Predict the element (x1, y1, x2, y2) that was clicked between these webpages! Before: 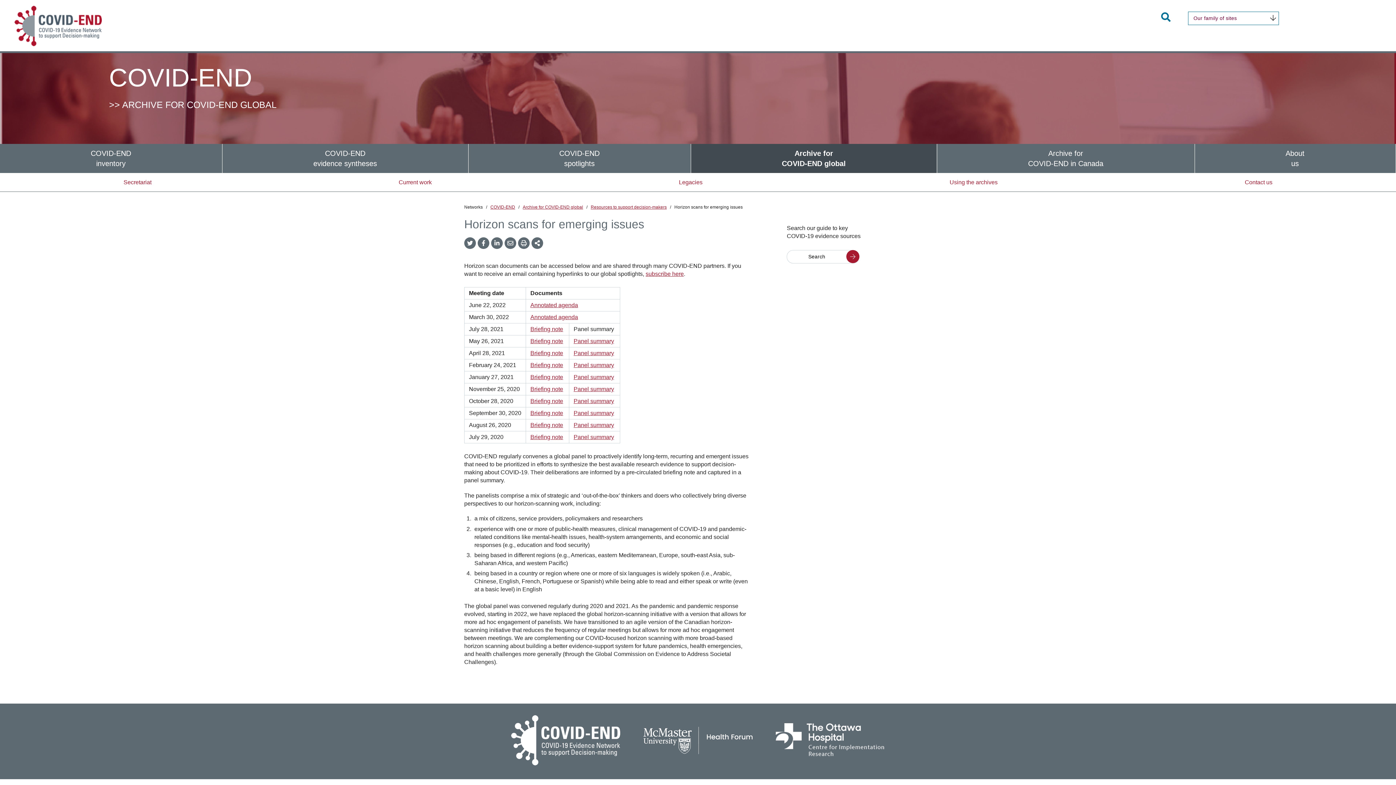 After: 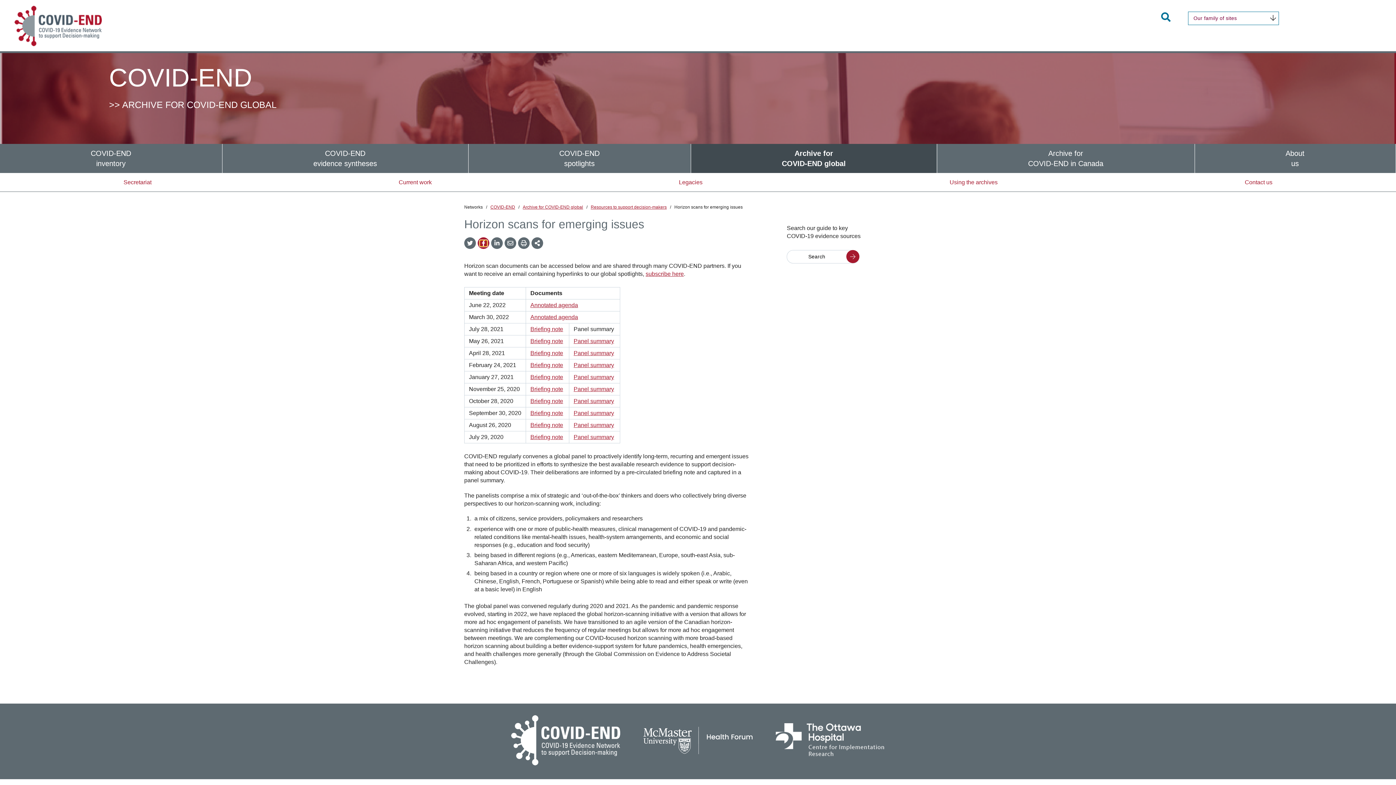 Action: bbox: (480, 240, 487, 246) label: Facebook Share